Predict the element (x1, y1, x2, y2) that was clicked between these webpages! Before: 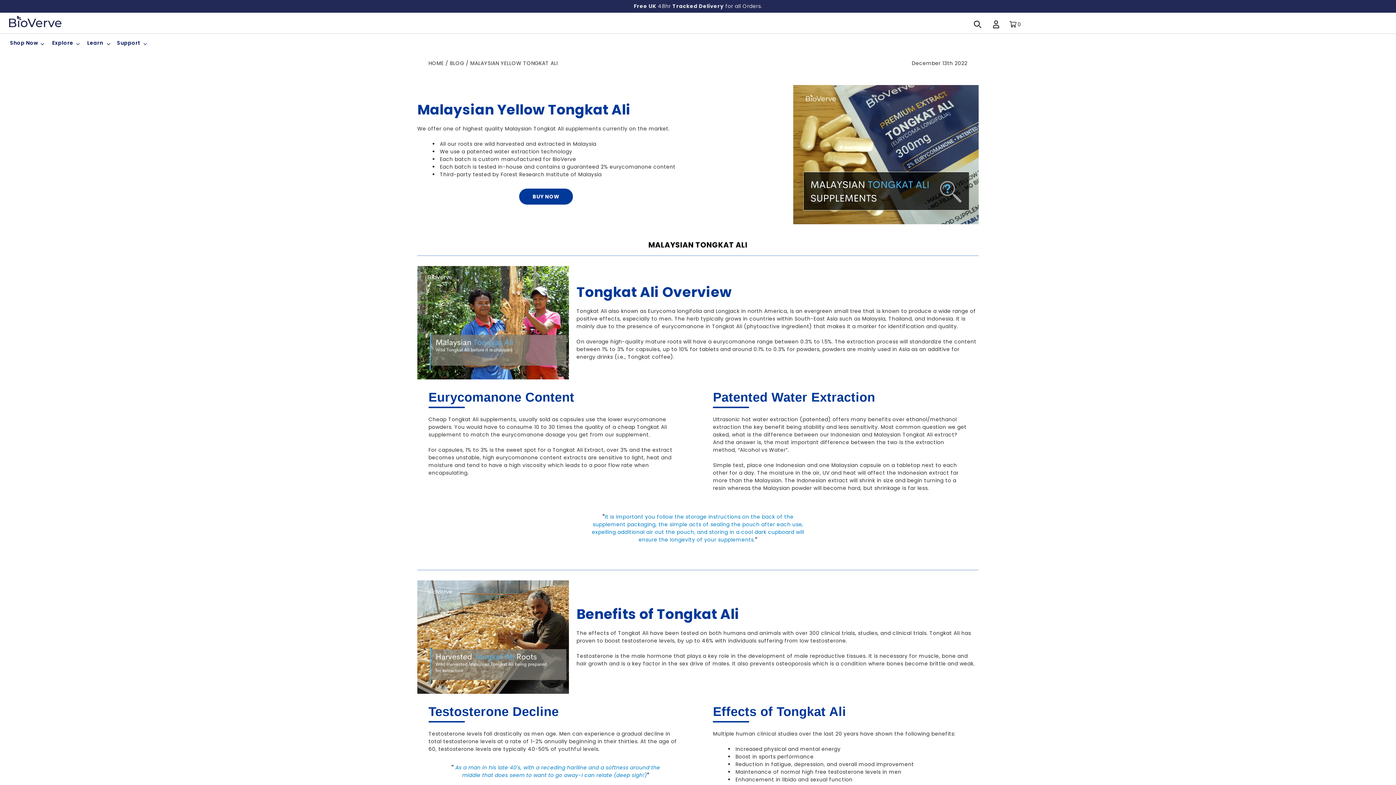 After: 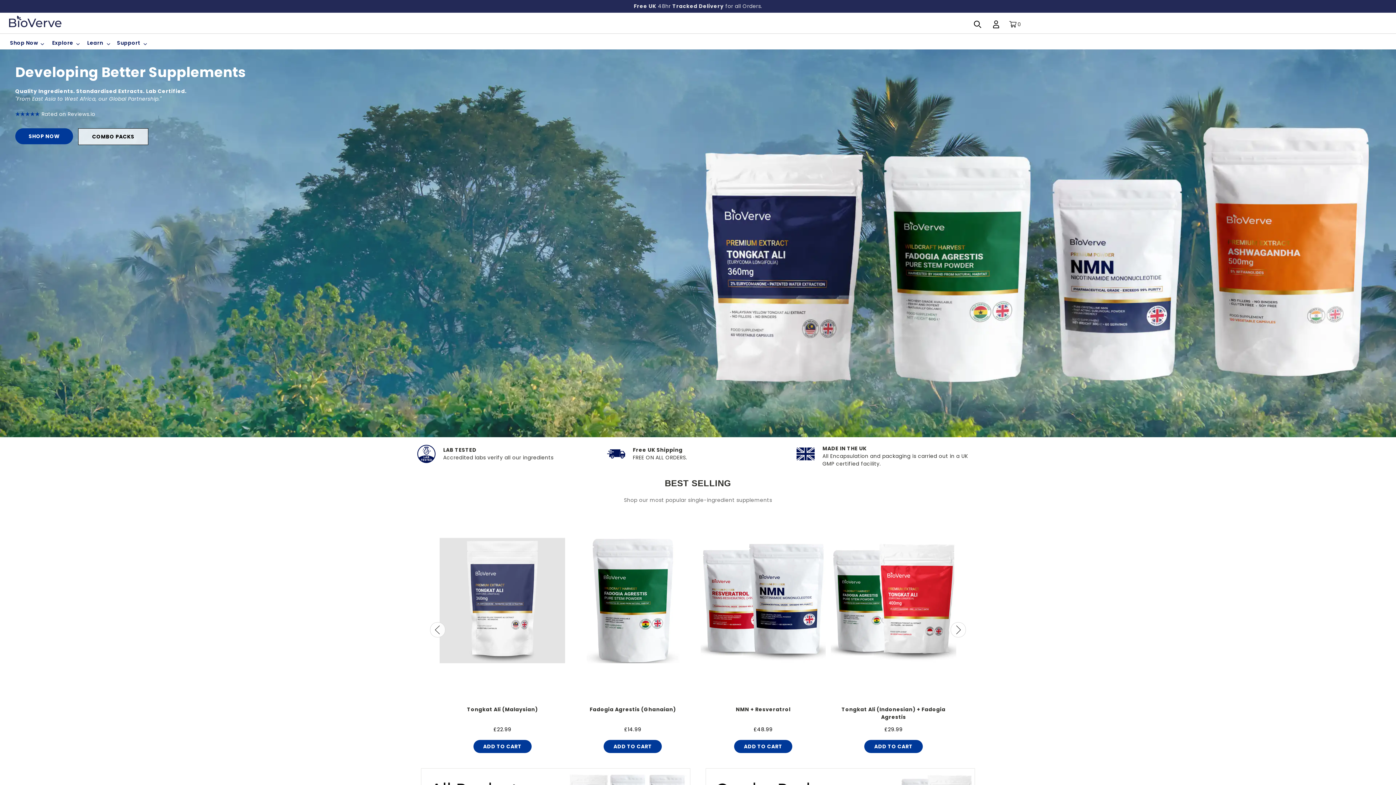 Action: label: BUY NOW bbox: (519, 188, 573, 204)